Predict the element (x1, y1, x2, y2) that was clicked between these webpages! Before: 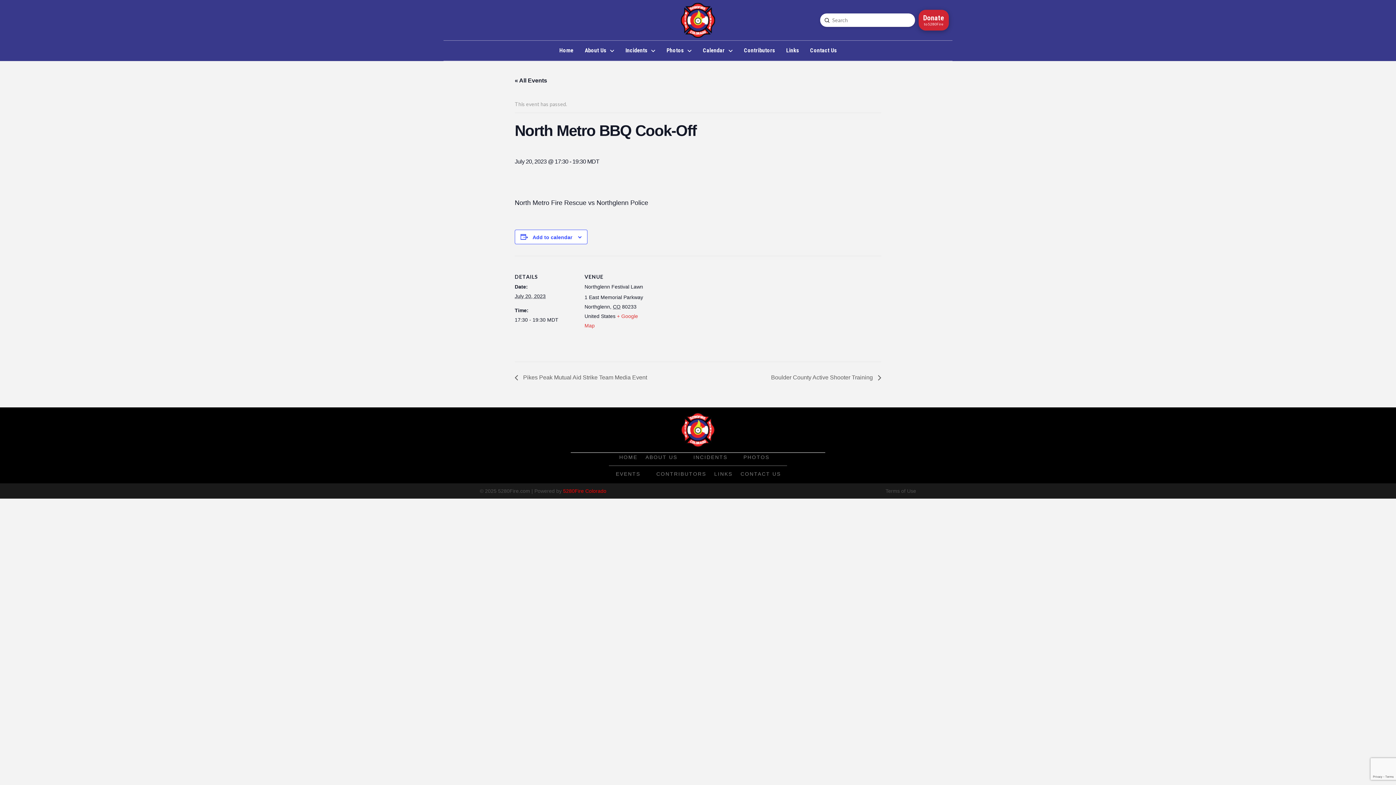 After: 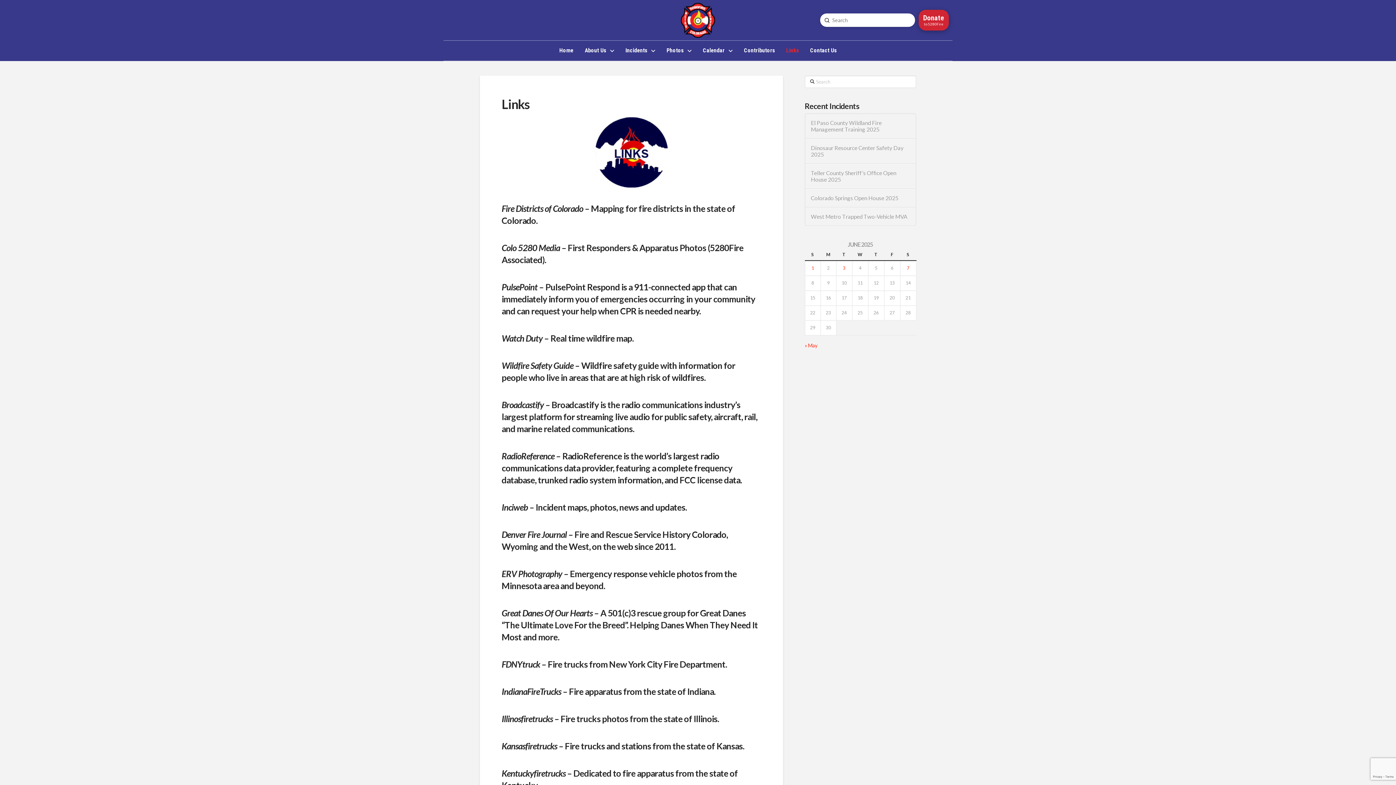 Action: label: Links bbox: (780, 40, 804, 60)